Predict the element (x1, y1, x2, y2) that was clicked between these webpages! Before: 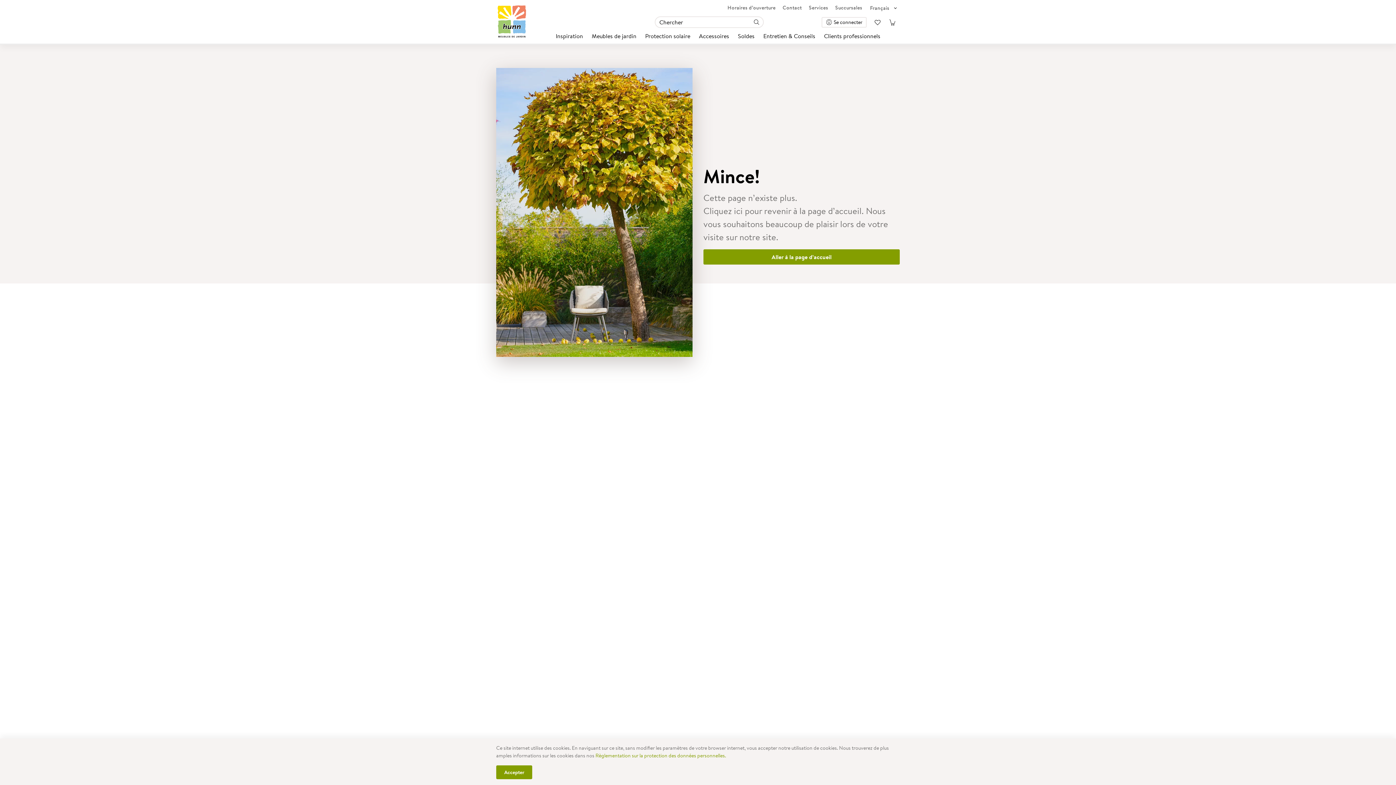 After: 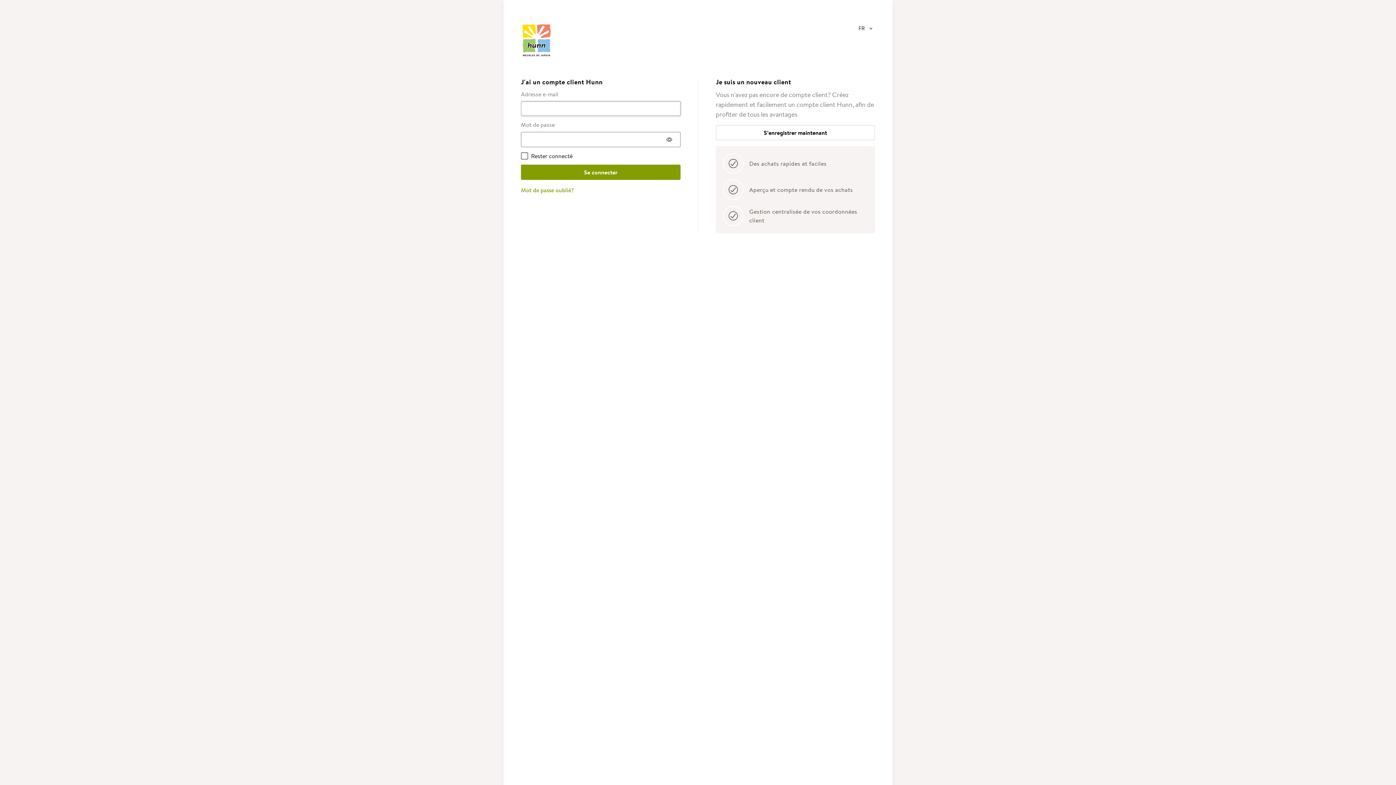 Action: label: Se connecter bbox: (821, 16, 866, 27)